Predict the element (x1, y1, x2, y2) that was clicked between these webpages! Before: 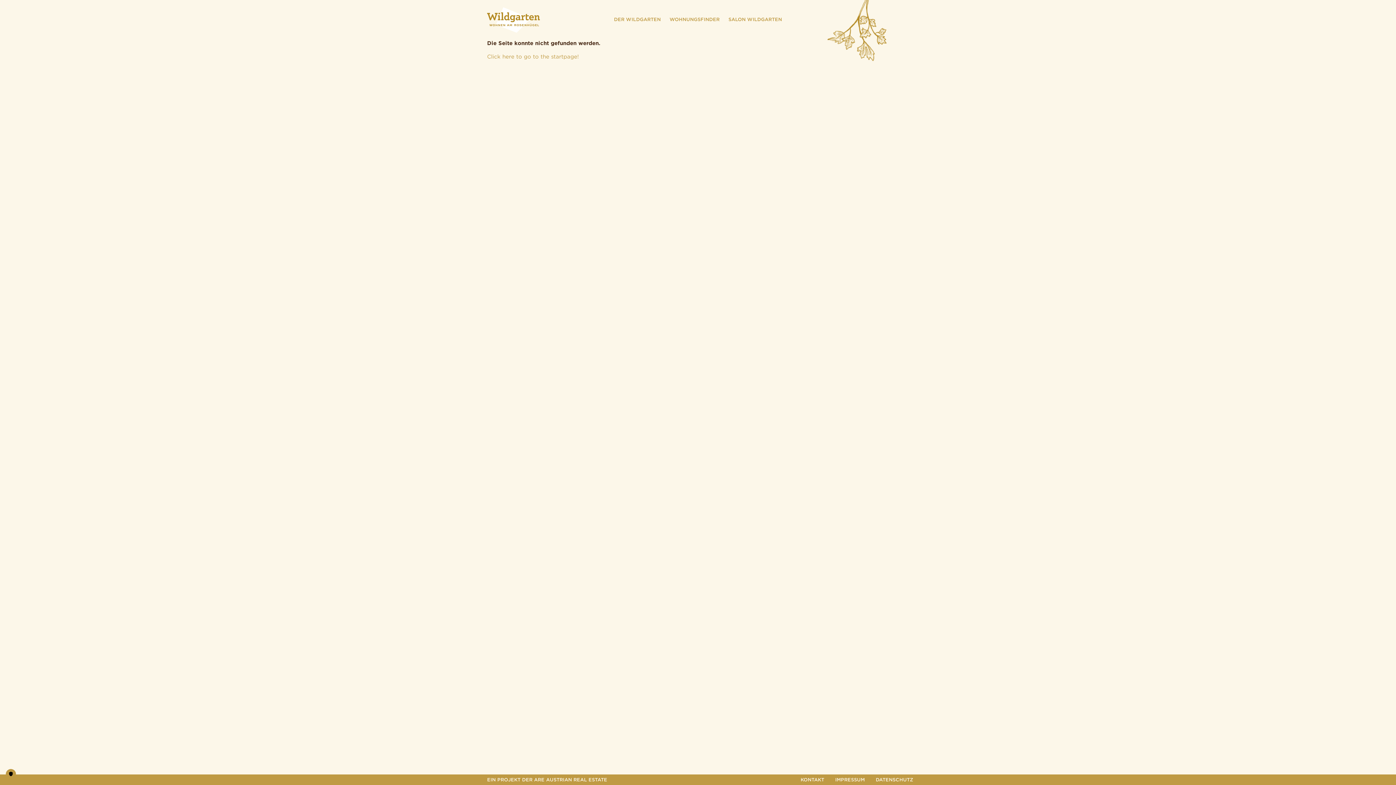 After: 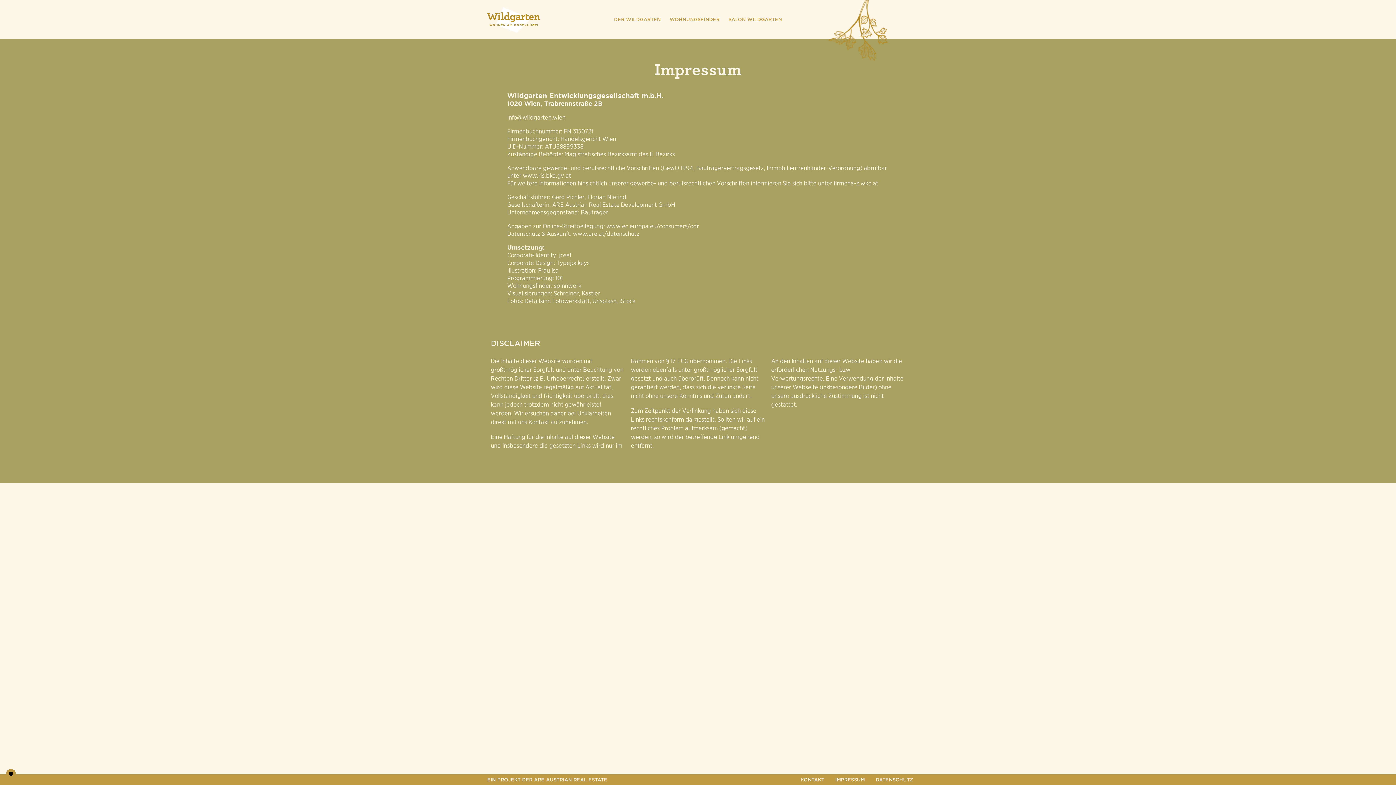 Action: bbox: (831, 774, 868, 785) label: IMPRESSUM